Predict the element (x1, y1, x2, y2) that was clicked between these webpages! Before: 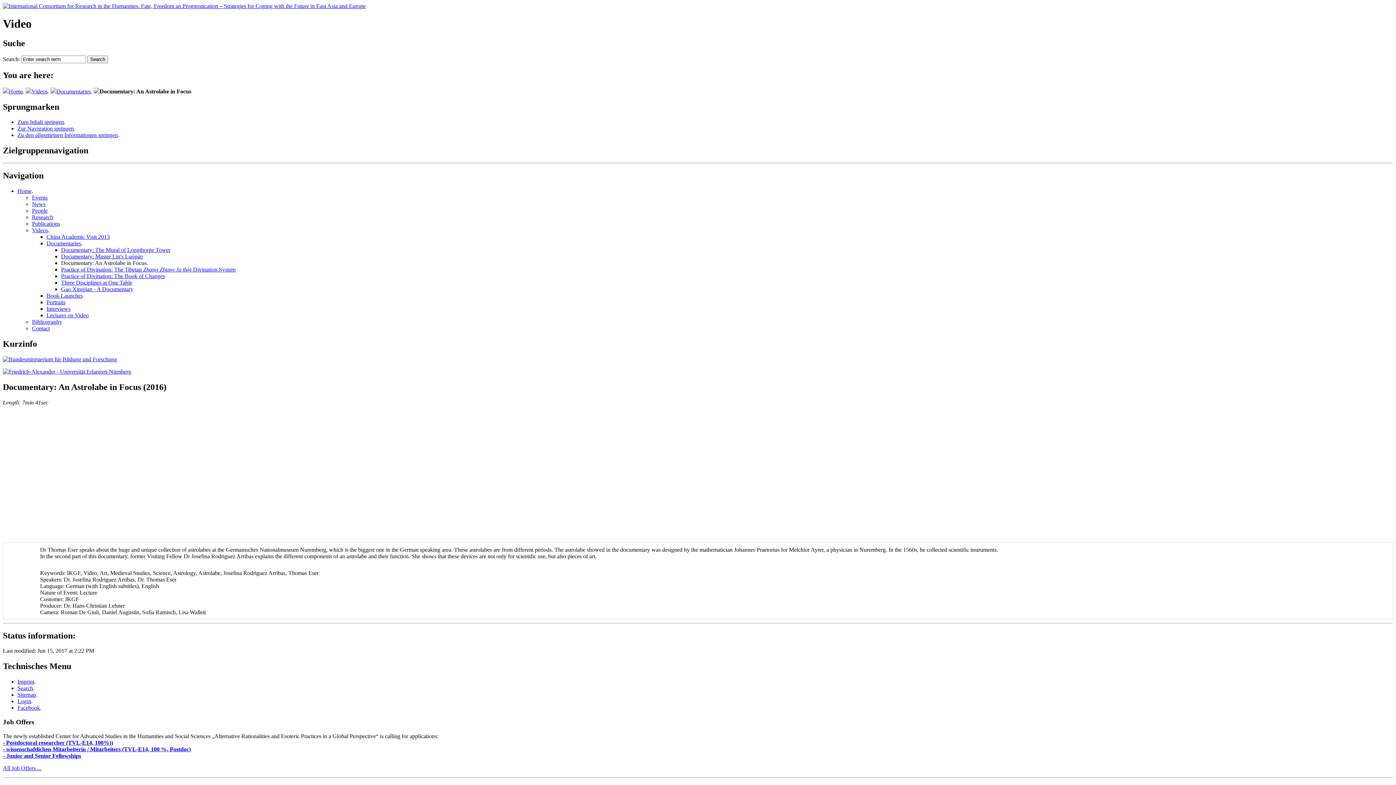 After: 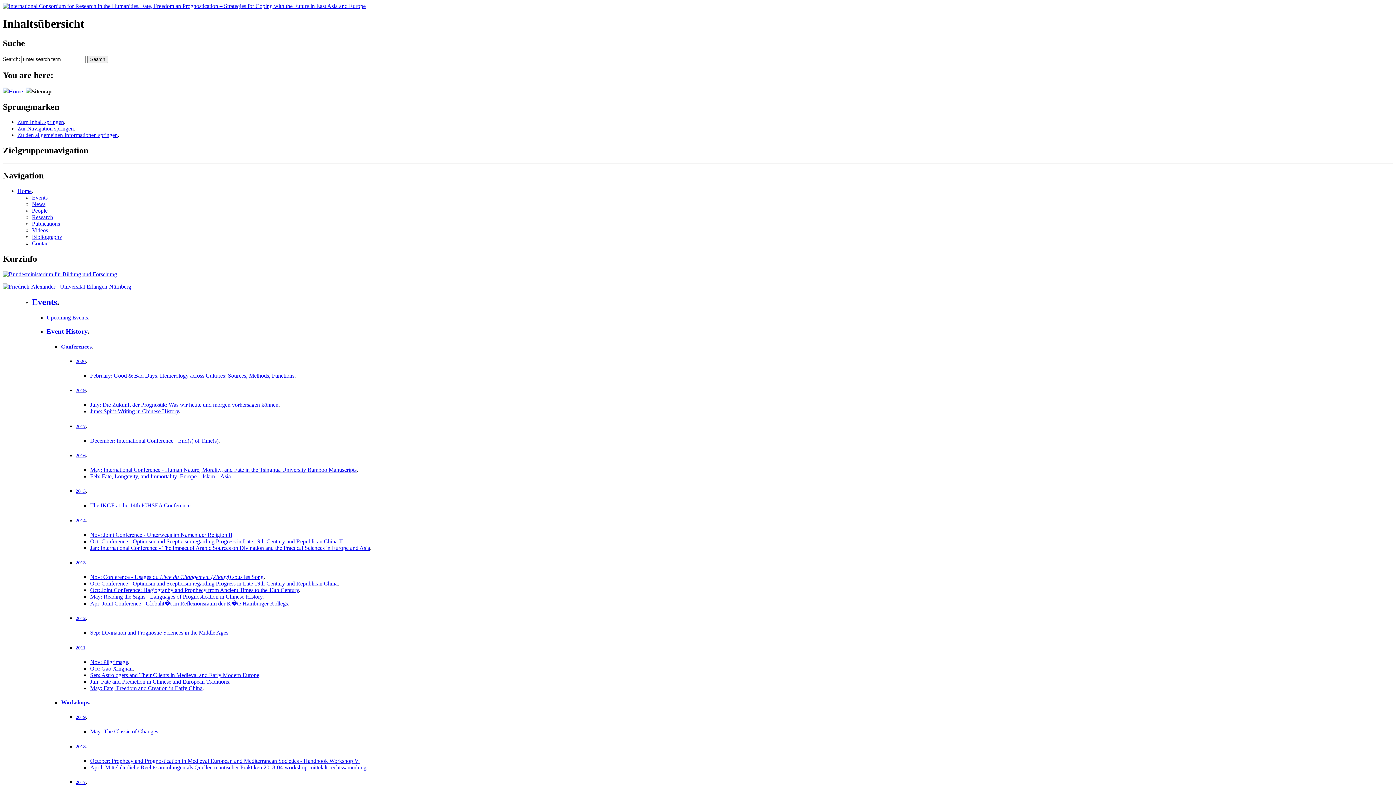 Action: label: Sitemap bbox: (17, 692, 36, 698)